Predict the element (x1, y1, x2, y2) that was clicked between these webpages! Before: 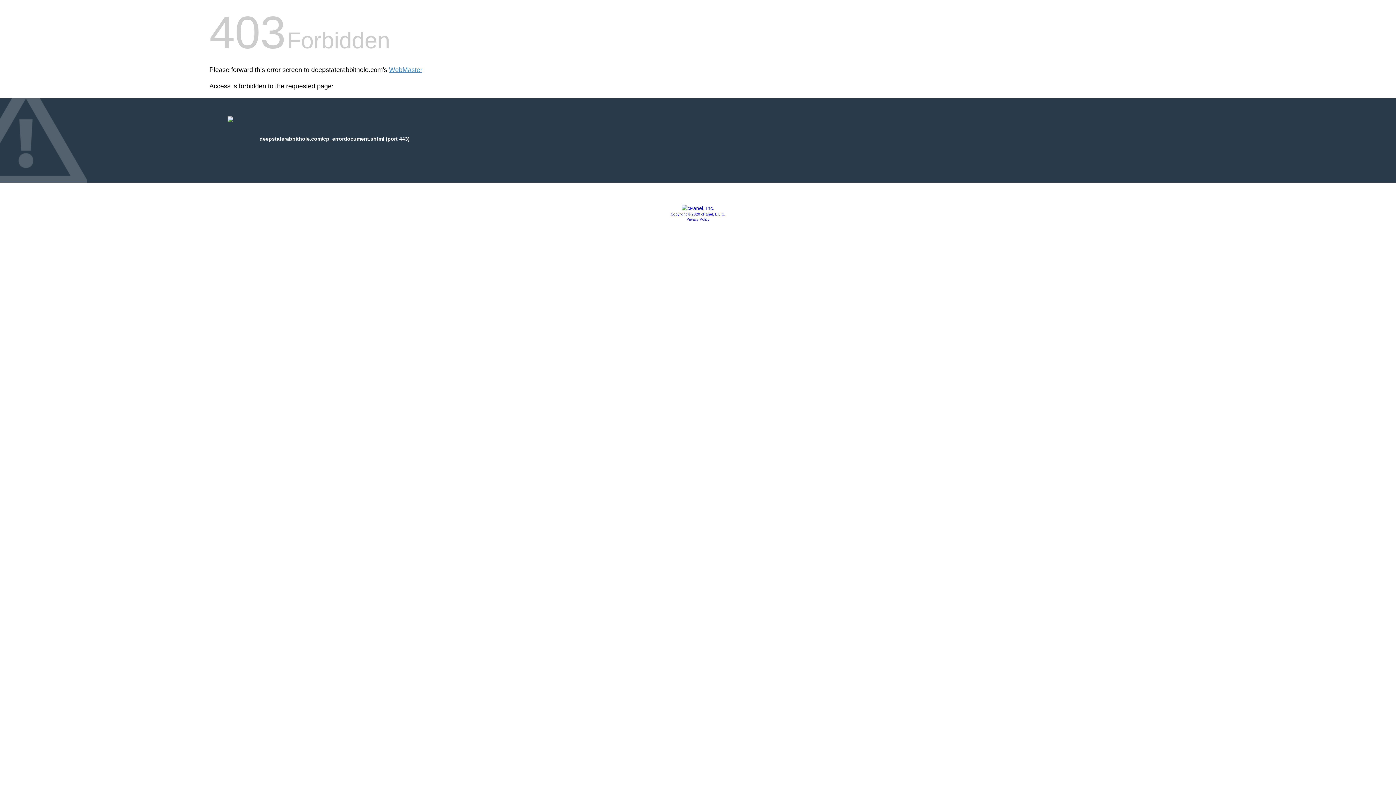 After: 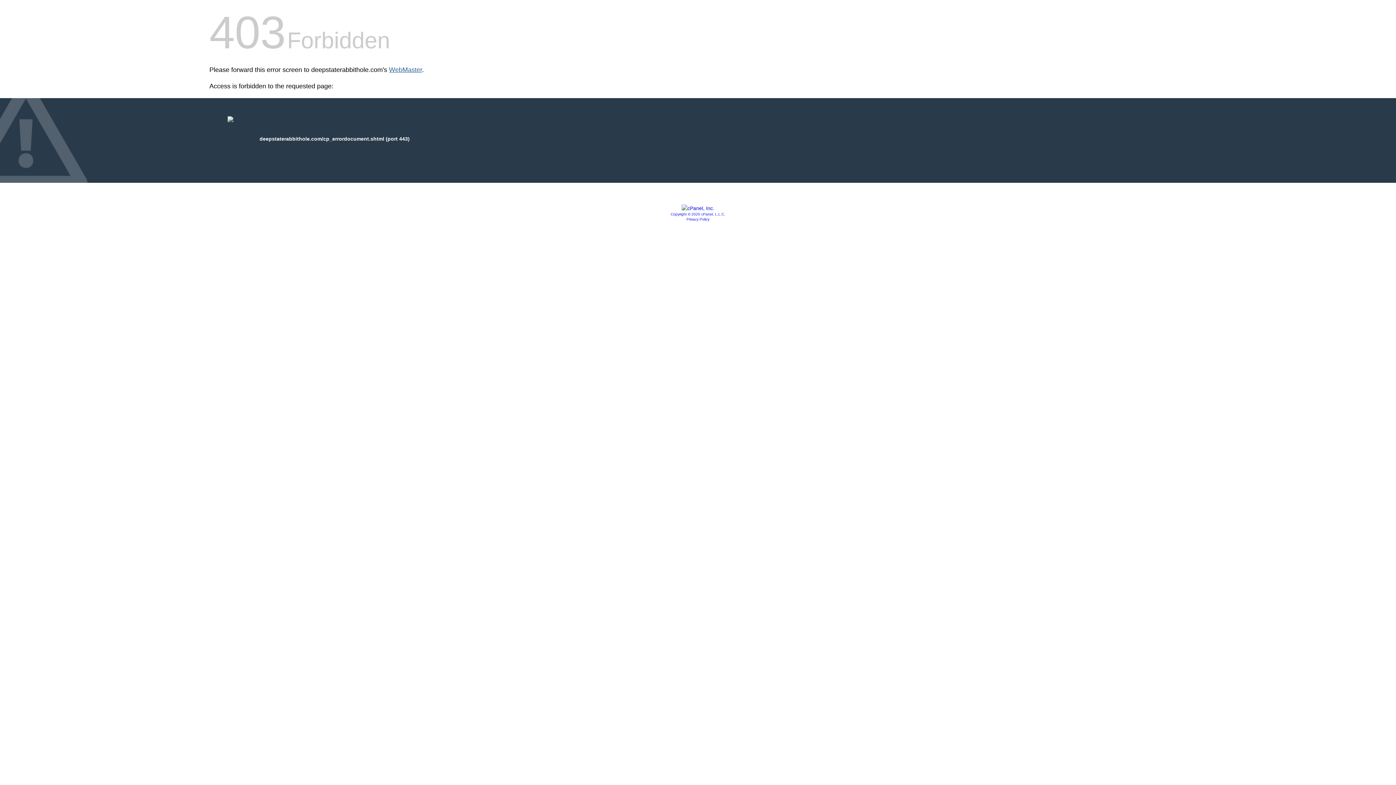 Action: bbox: (389, 66, 422, 73) label: WebMaster